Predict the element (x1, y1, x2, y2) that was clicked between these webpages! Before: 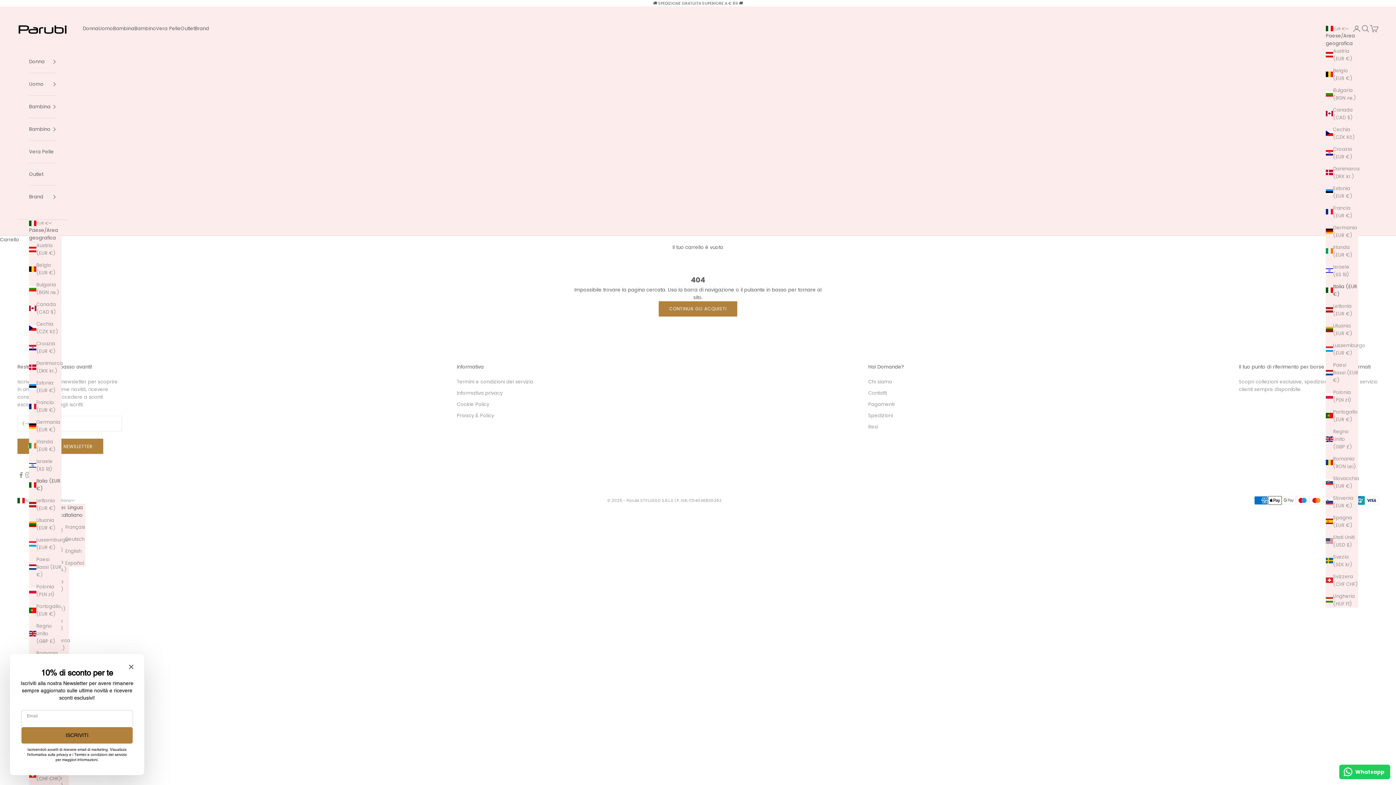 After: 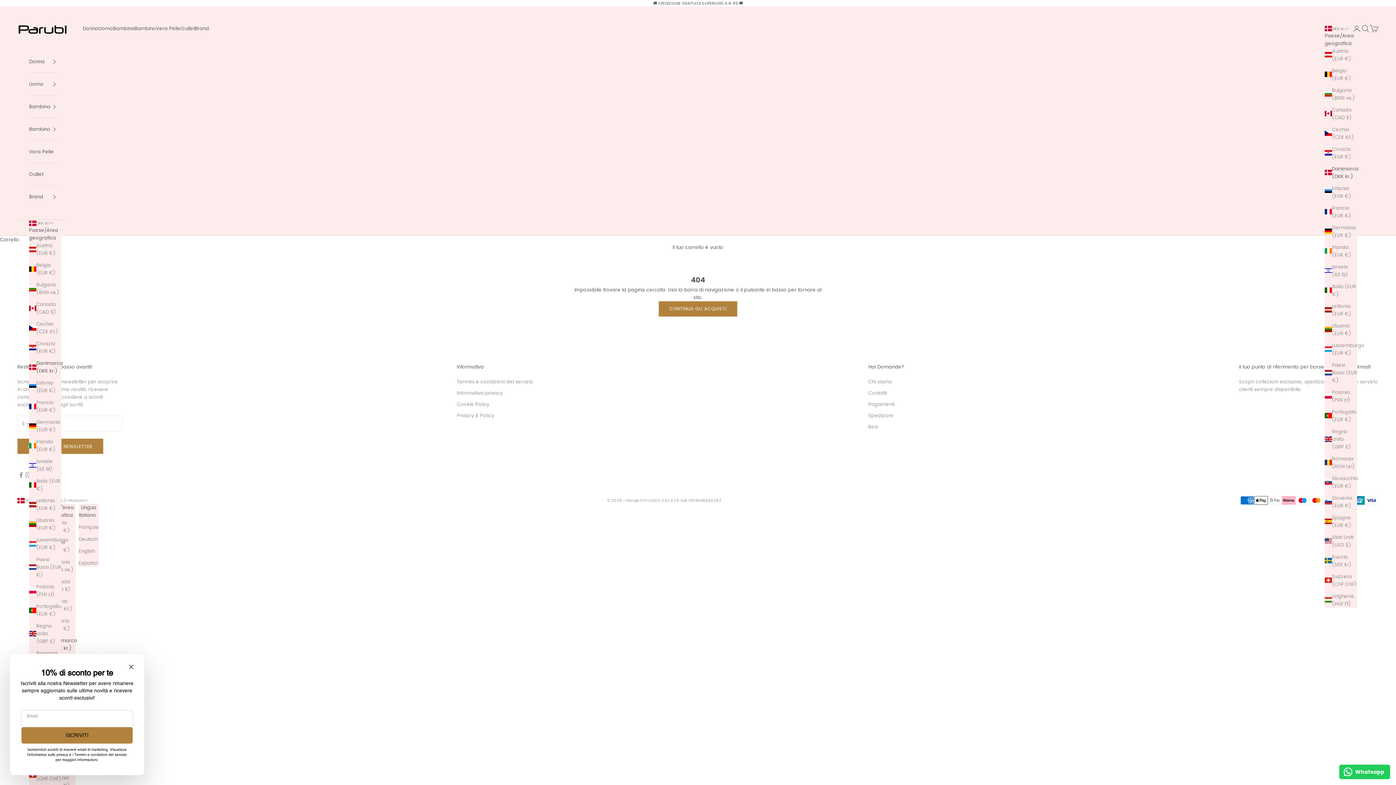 Action: bbox: (1326, 164, 1358, 180) label: Danimarca (DKK kr.)